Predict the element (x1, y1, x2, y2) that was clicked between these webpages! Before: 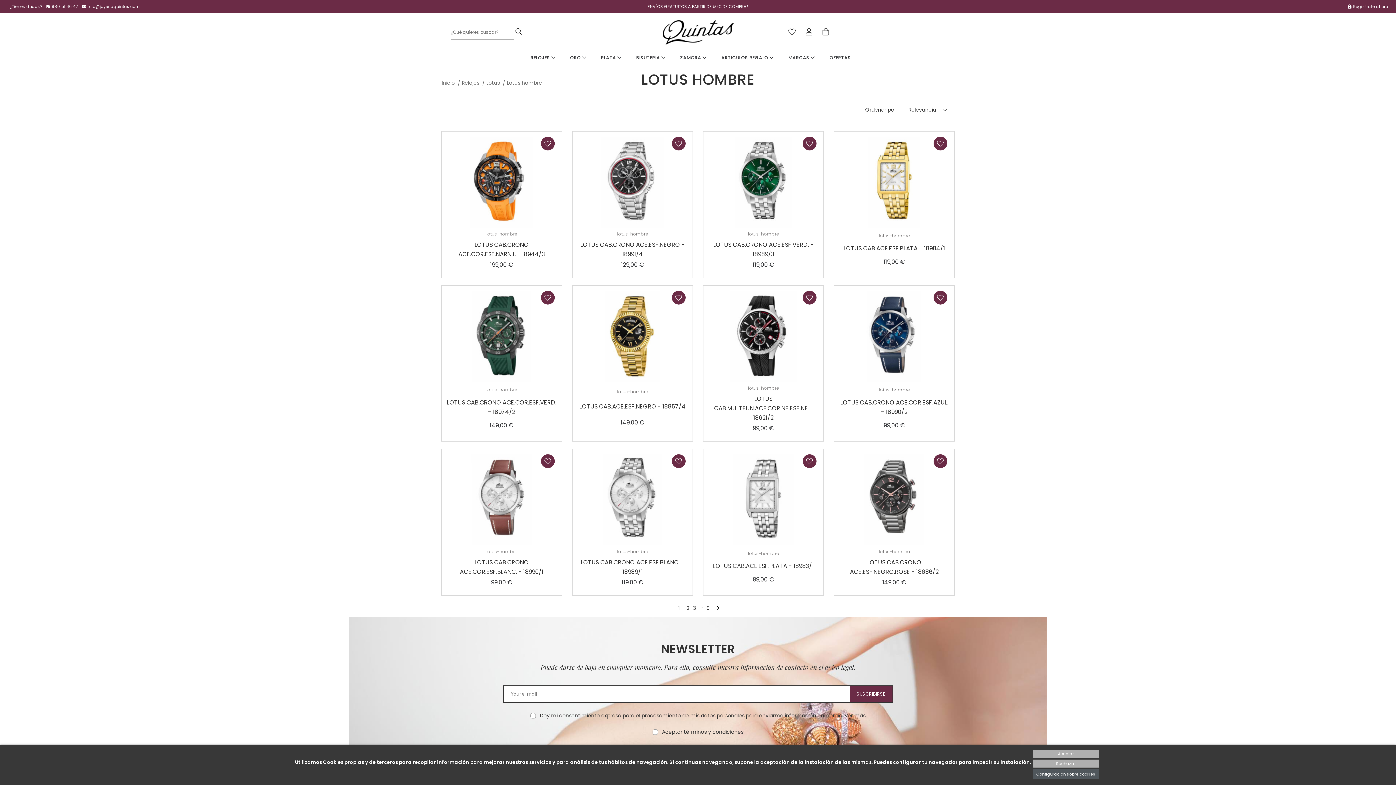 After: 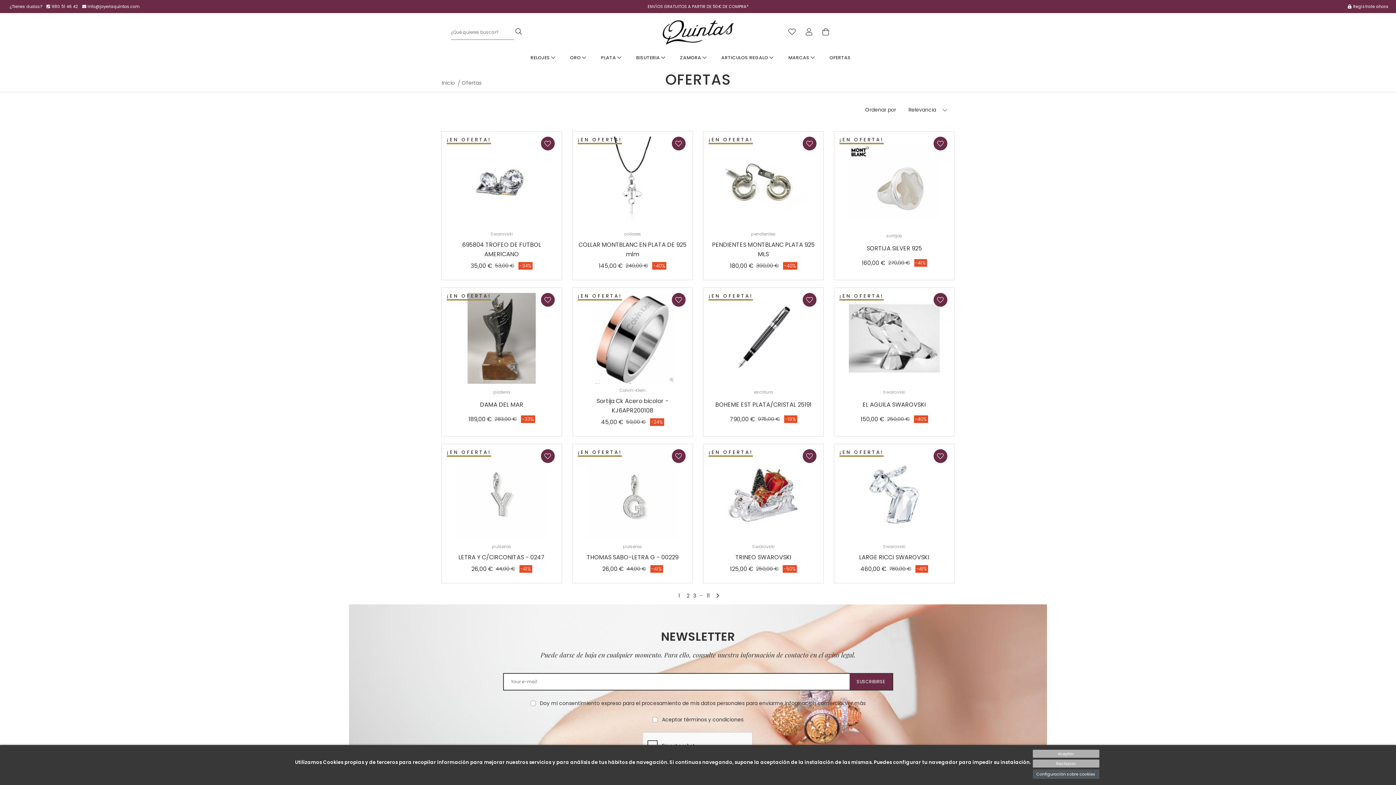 Action: label: OFERTAS bbox: (829, 54, 851, 60)